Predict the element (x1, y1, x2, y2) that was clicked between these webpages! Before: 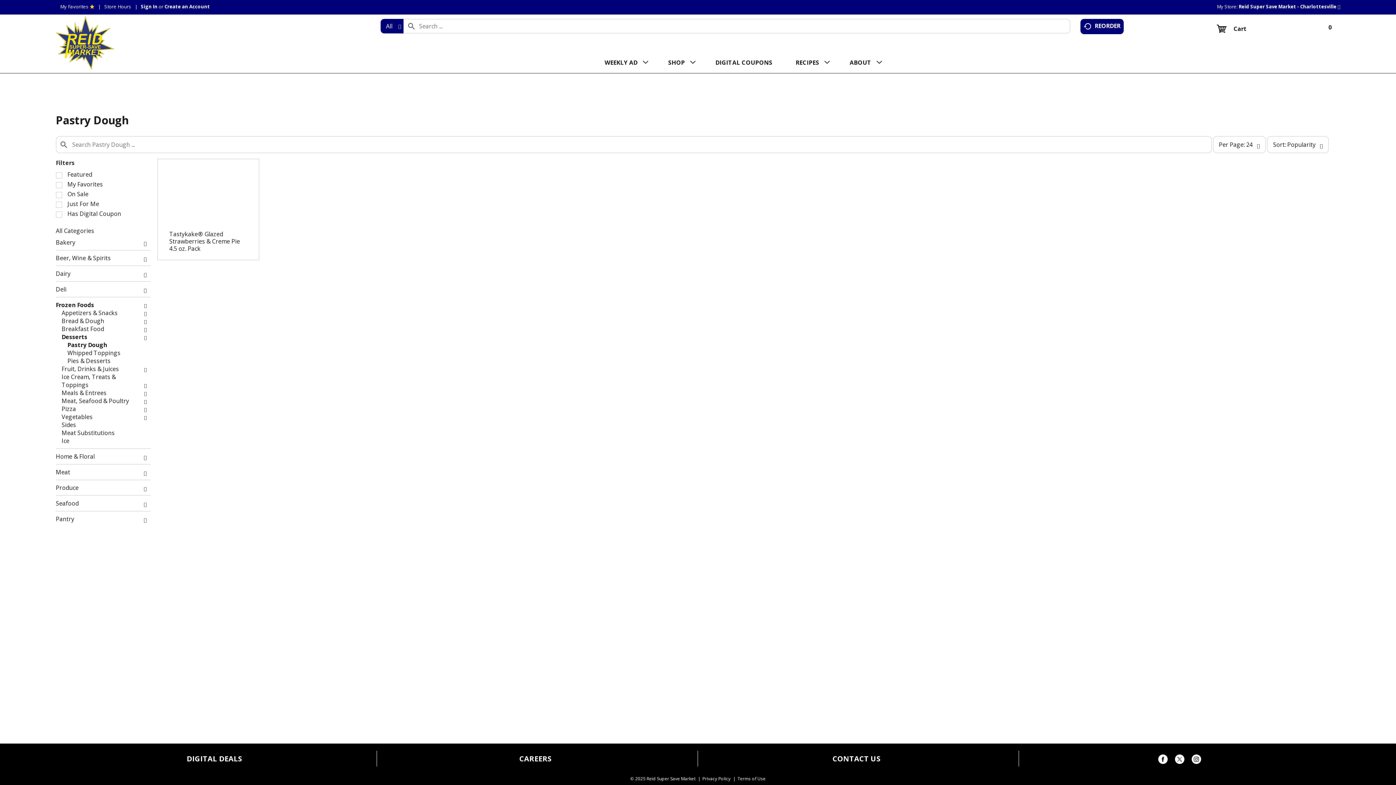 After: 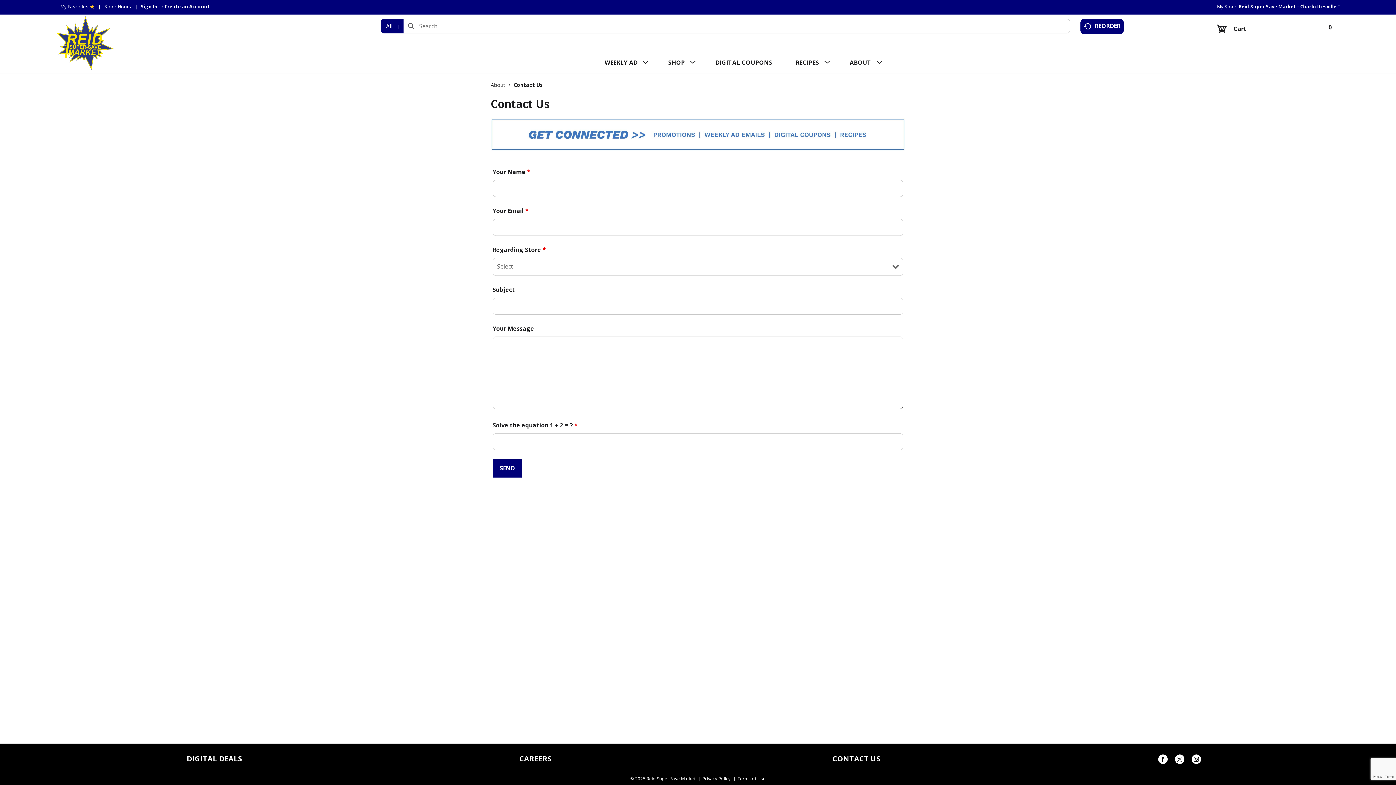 Action: bbox: (832, 754, 880, 763) label: CONTACT US